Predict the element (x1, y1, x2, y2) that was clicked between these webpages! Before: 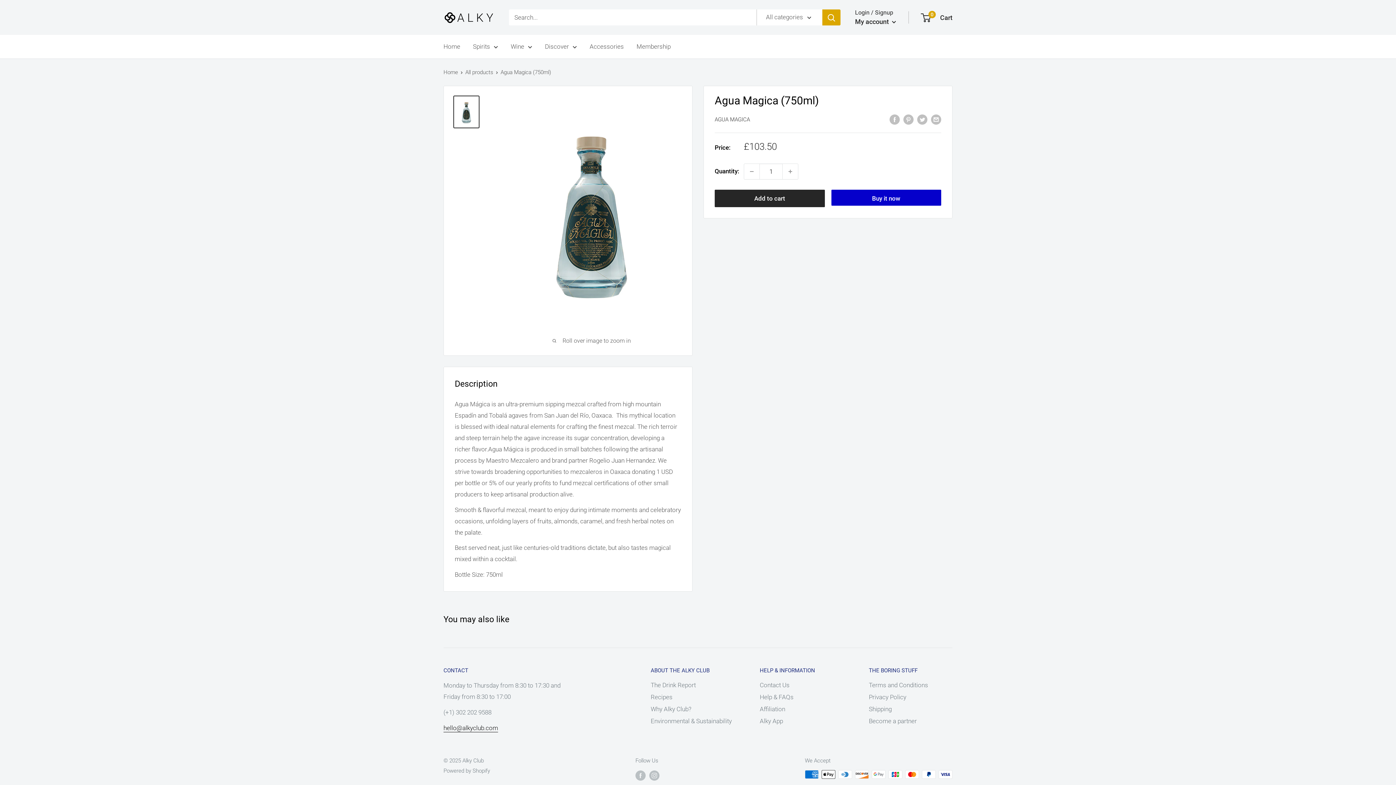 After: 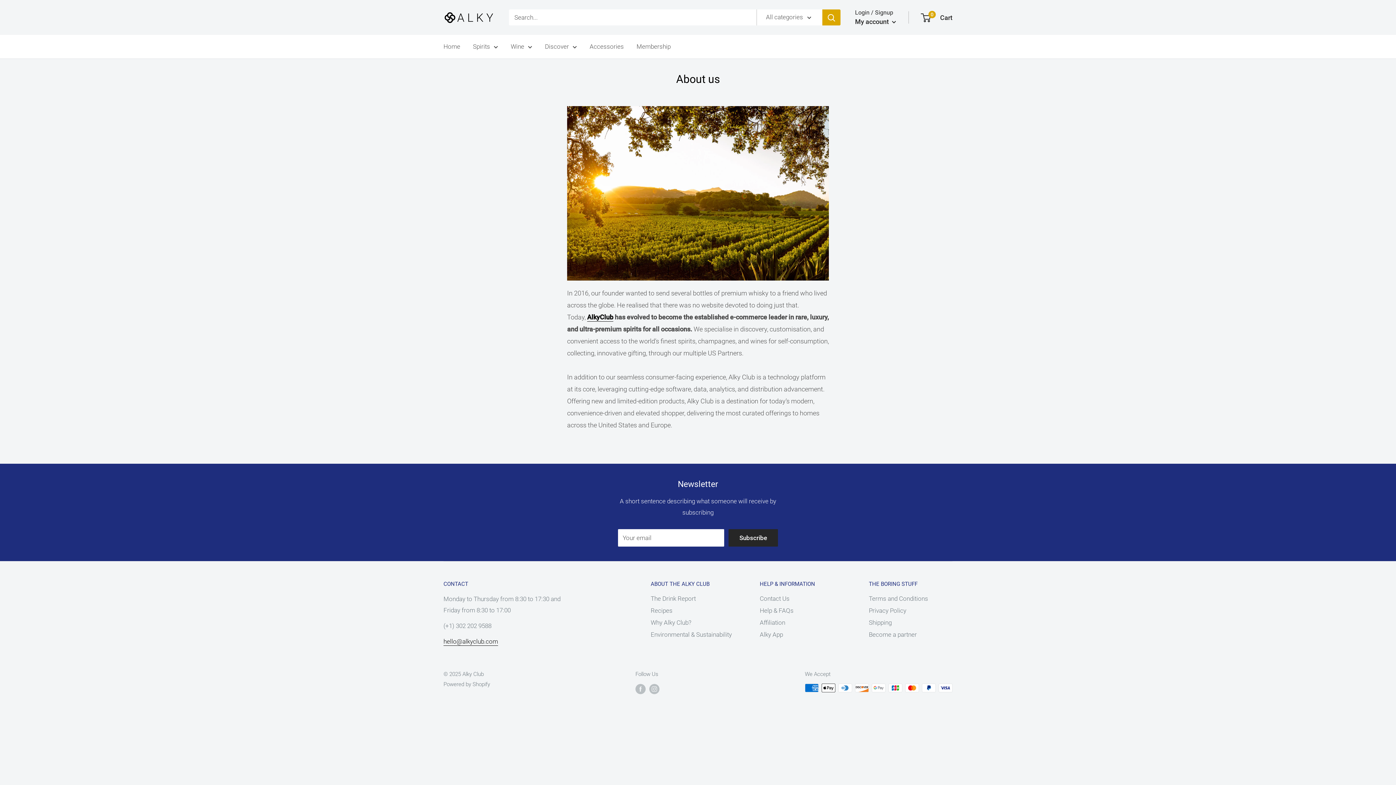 Action: bbox: (650, 703, 734, 715) label: Why Alky Club?